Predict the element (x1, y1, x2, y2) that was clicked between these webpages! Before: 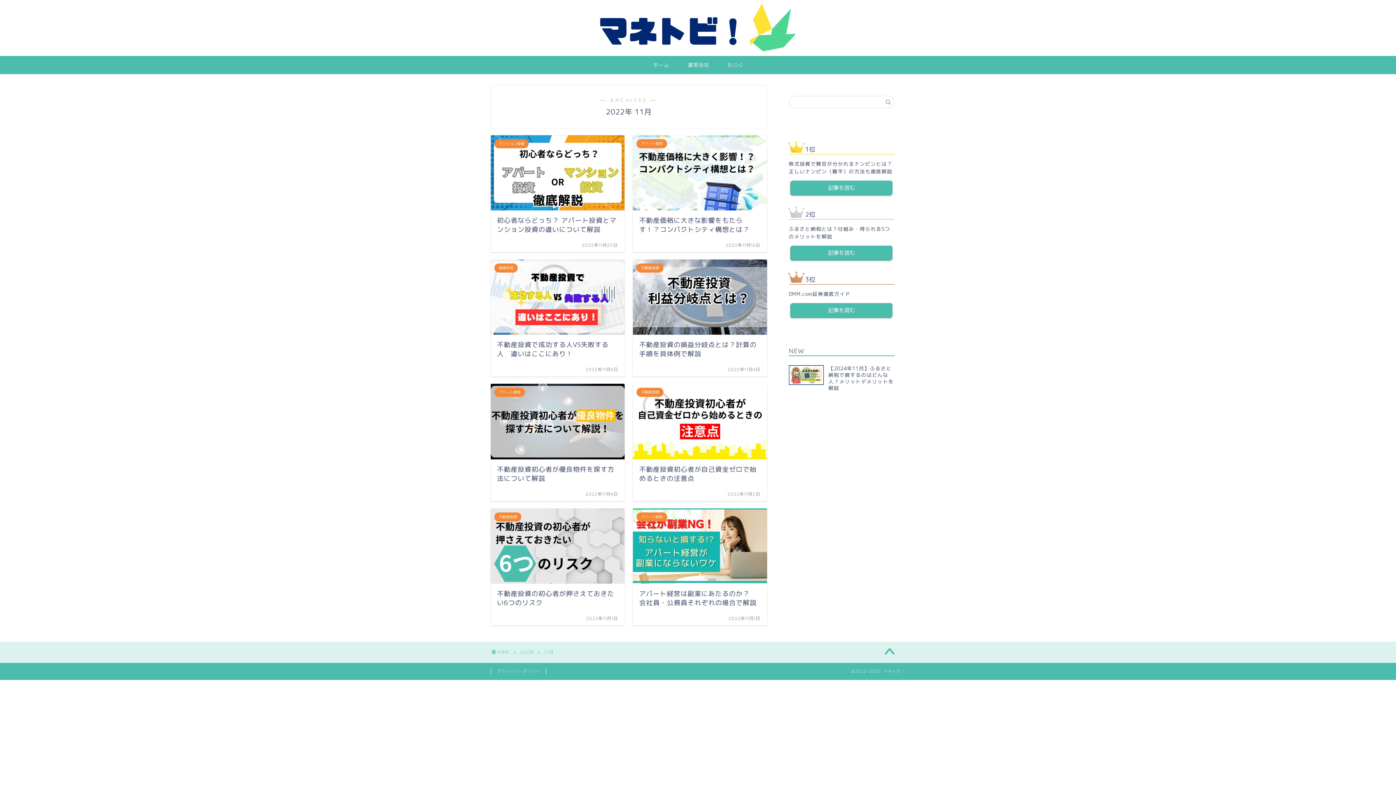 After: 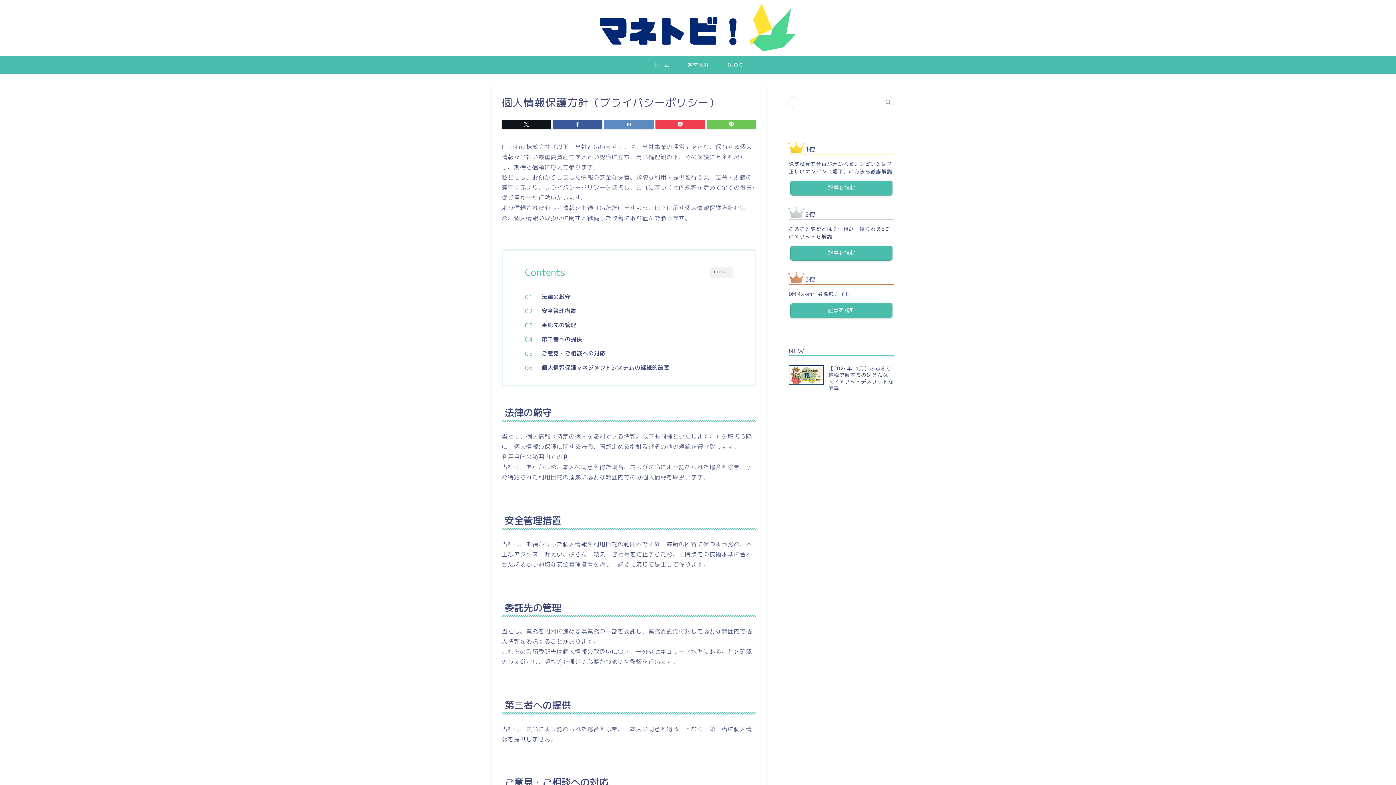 Action: label: プライバシーポリシー bbox: (490, 668, 546, 674)